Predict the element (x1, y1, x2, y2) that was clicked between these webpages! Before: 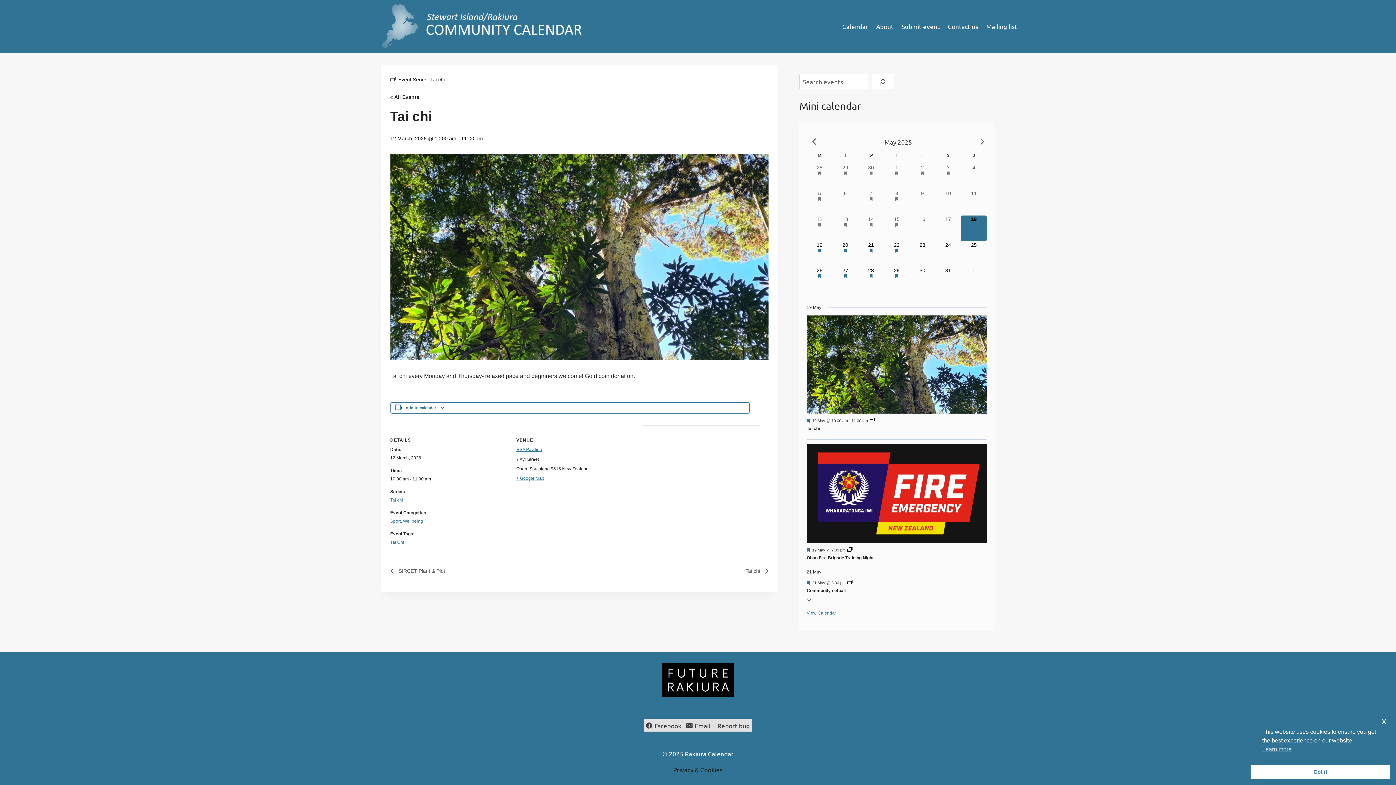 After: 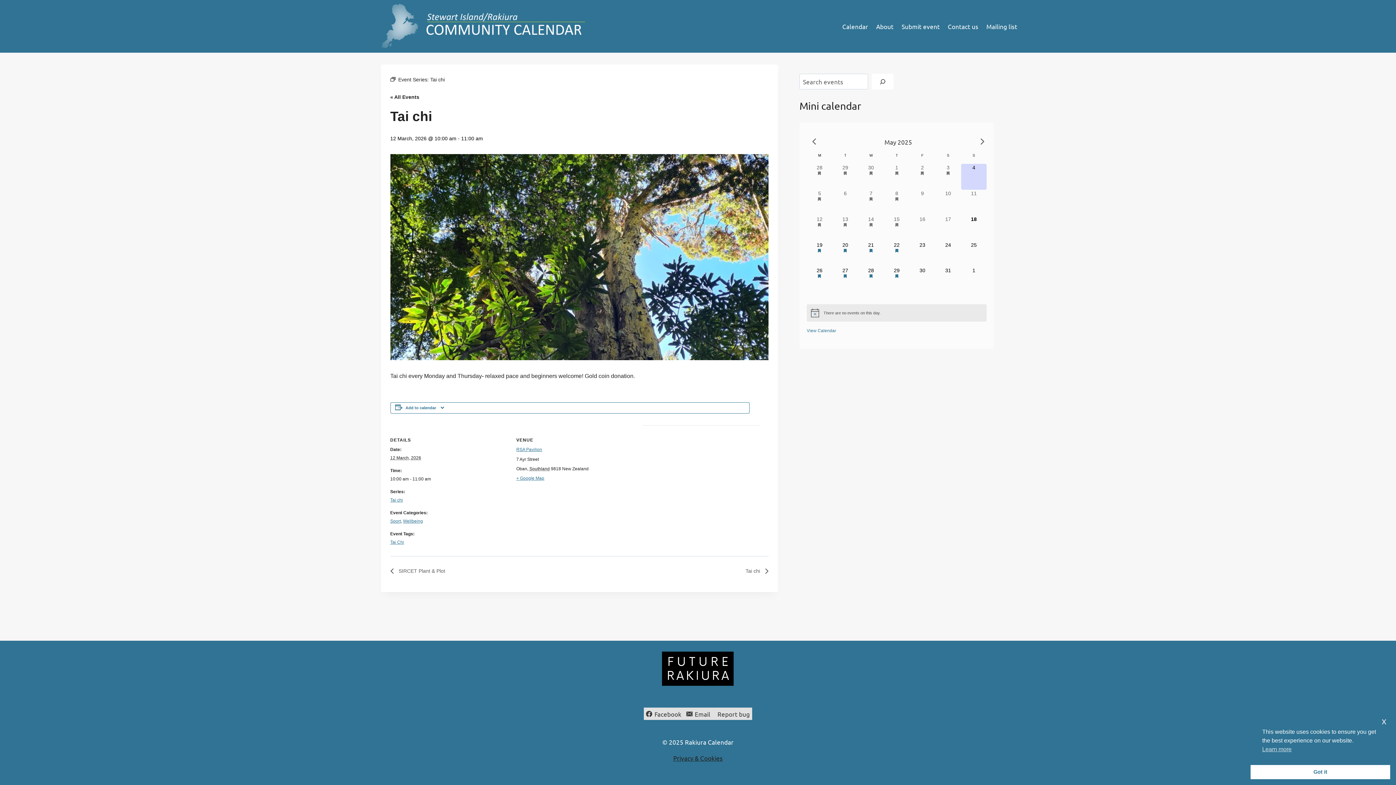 Action: label: 0 events,
4 bbox: (961, 164, 987, 189)